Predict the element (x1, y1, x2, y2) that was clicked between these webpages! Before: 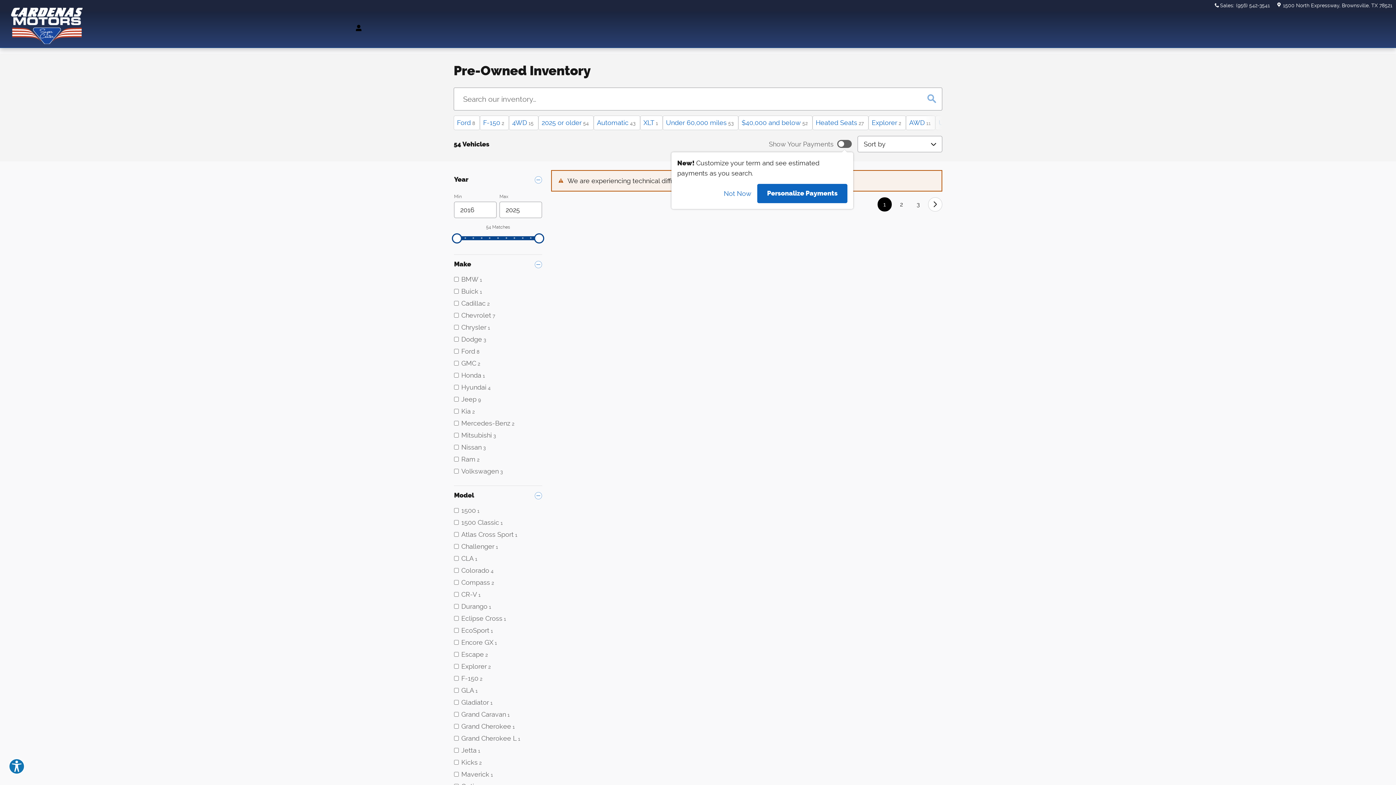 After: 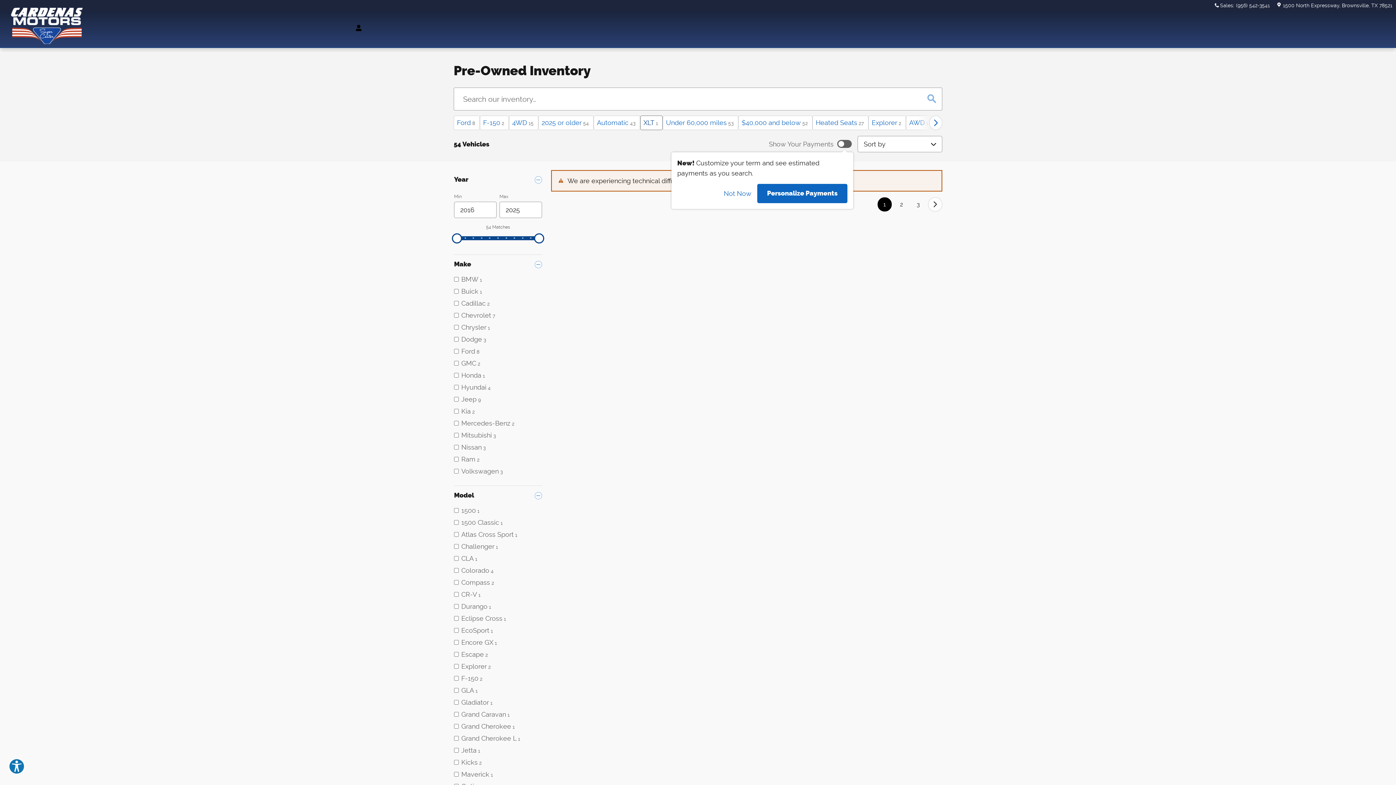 Action: bbox: (640, 115, 662, 130) label: Trim: XLT. Click to select. 